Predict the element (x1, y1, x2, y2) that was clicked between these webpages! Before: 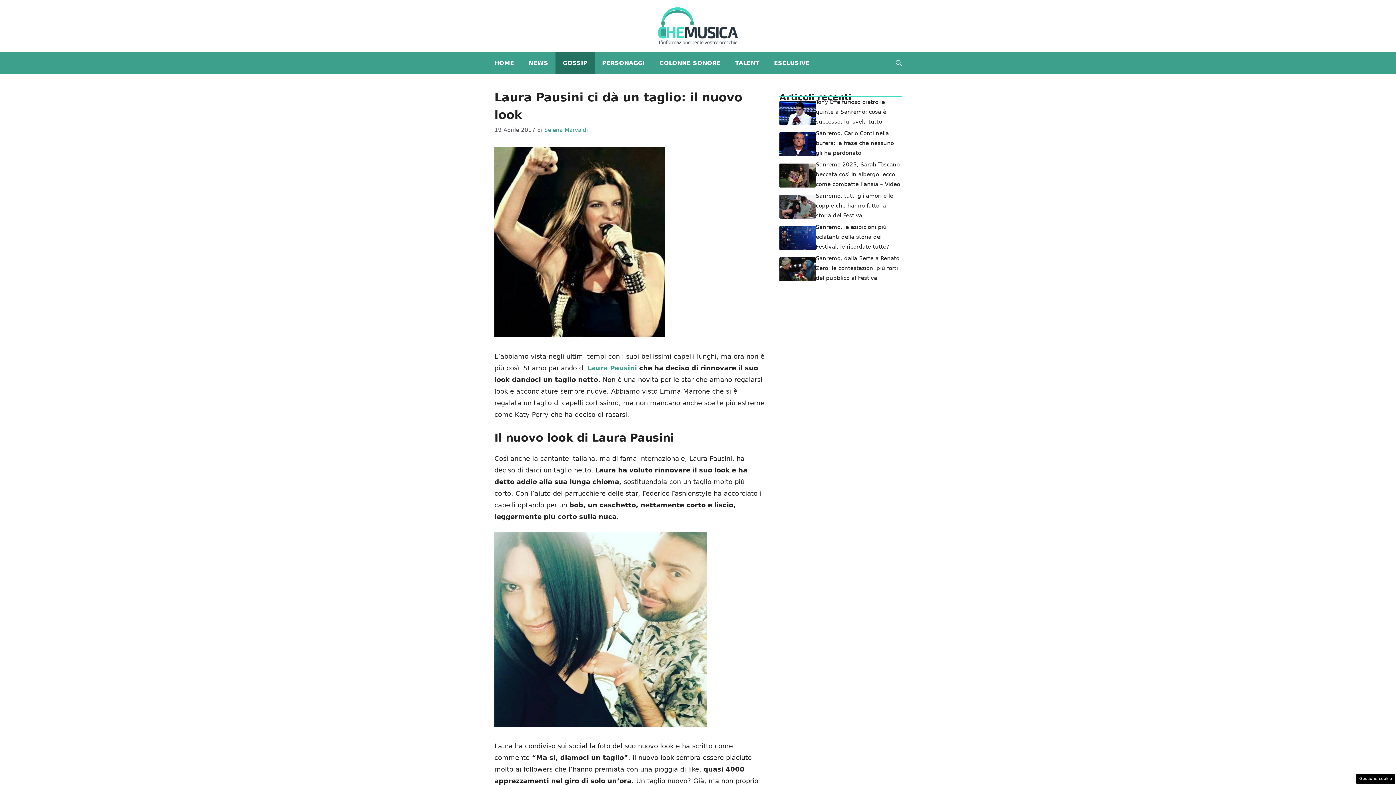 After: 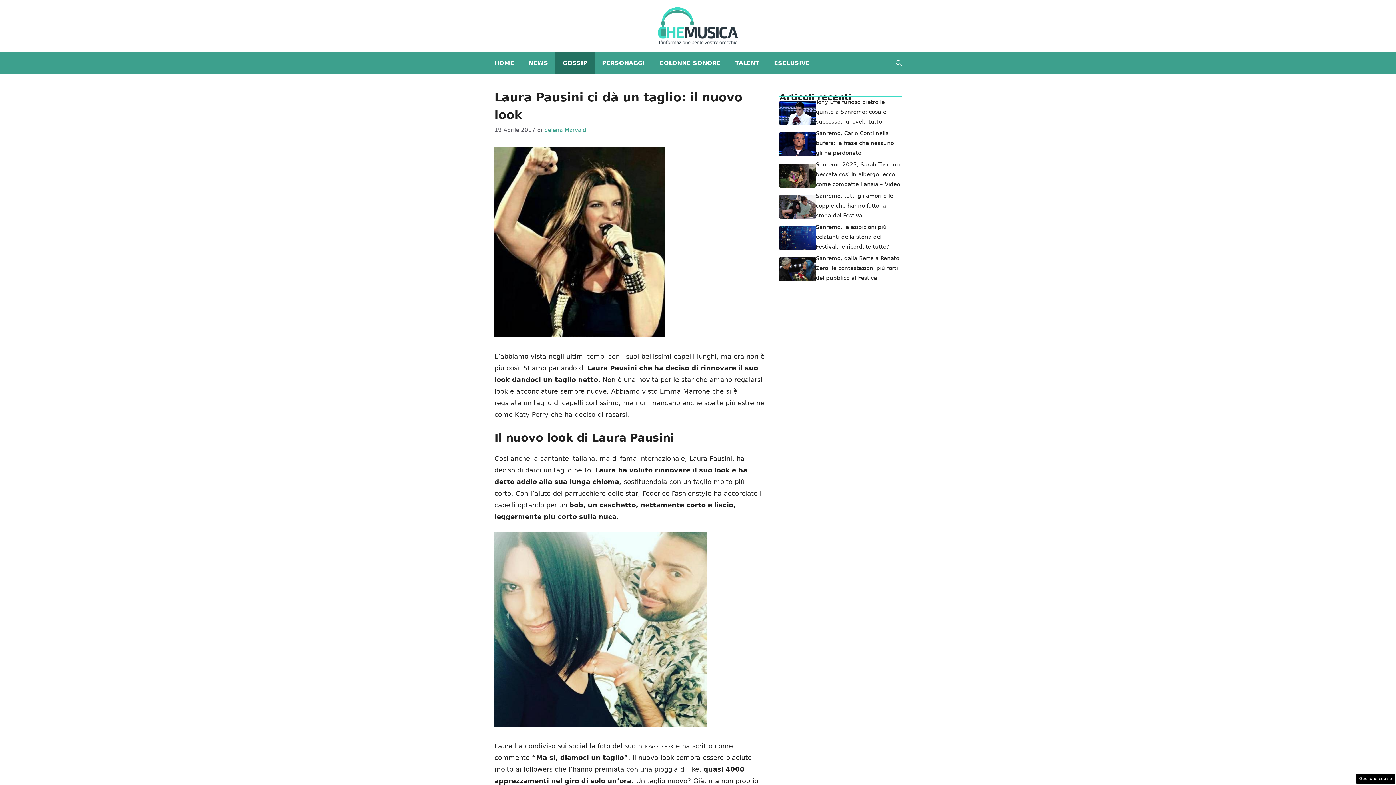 Action: bbox: (587, 364, 637, 372) label: Laura Pausini